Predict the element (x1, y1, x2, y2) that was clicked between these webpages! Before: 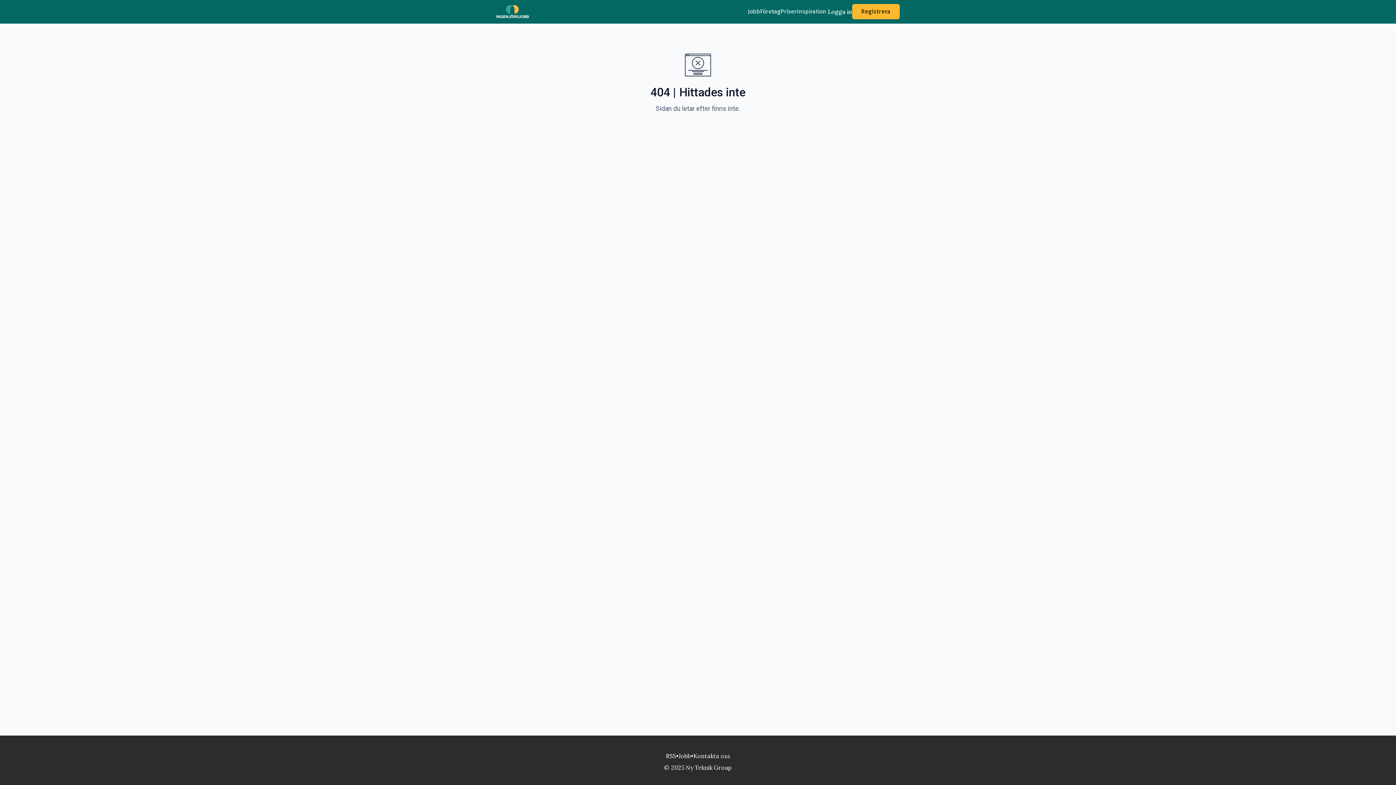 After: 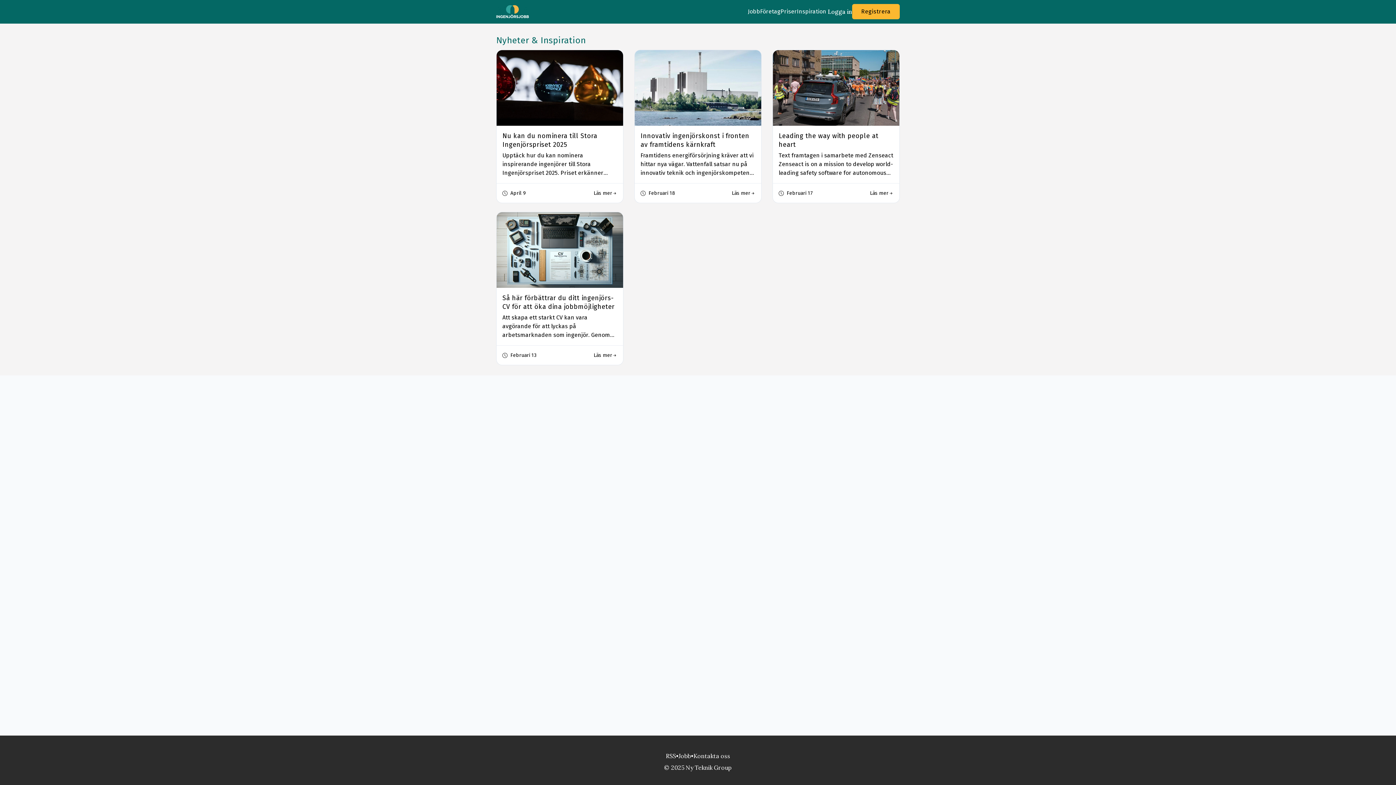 Action: label: Inspiration bbox: (797, 7, 826, 16)